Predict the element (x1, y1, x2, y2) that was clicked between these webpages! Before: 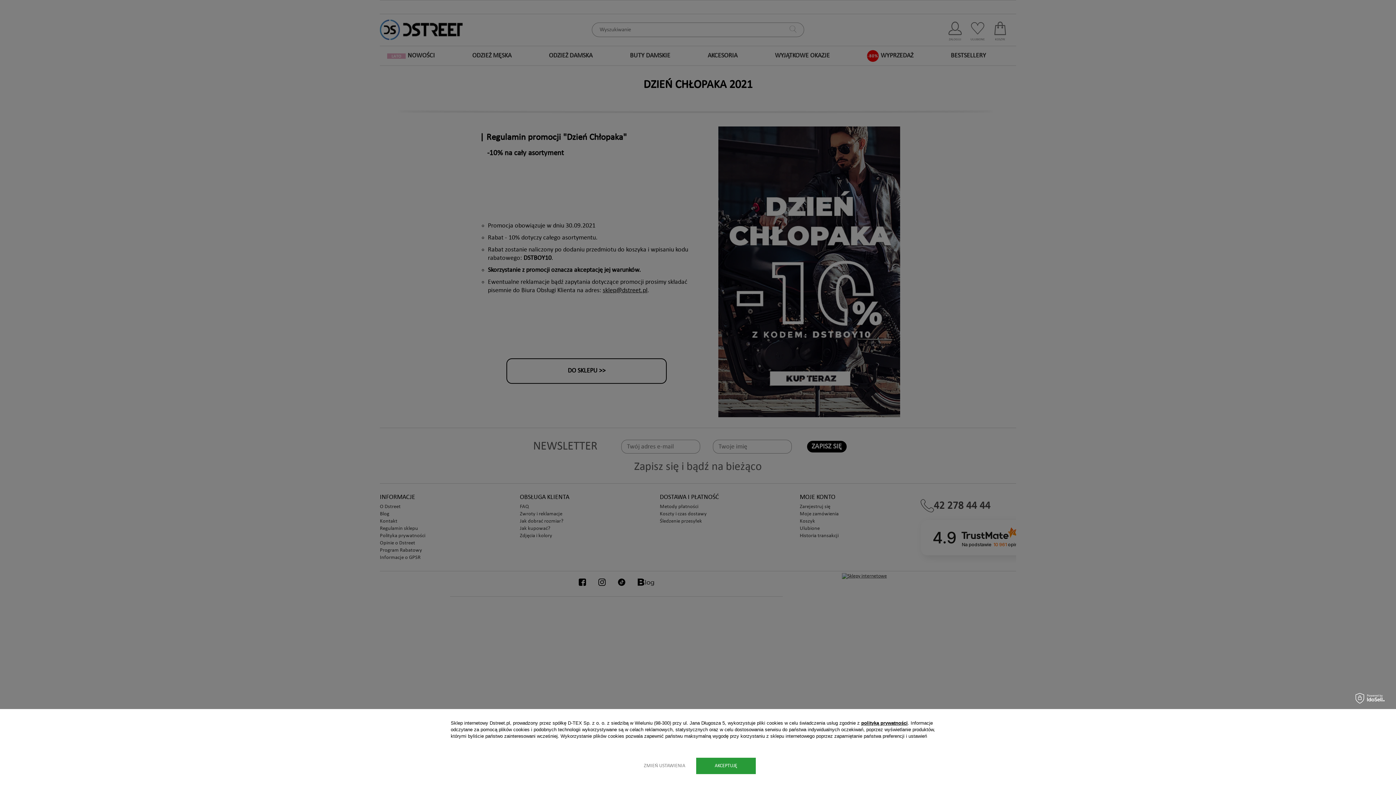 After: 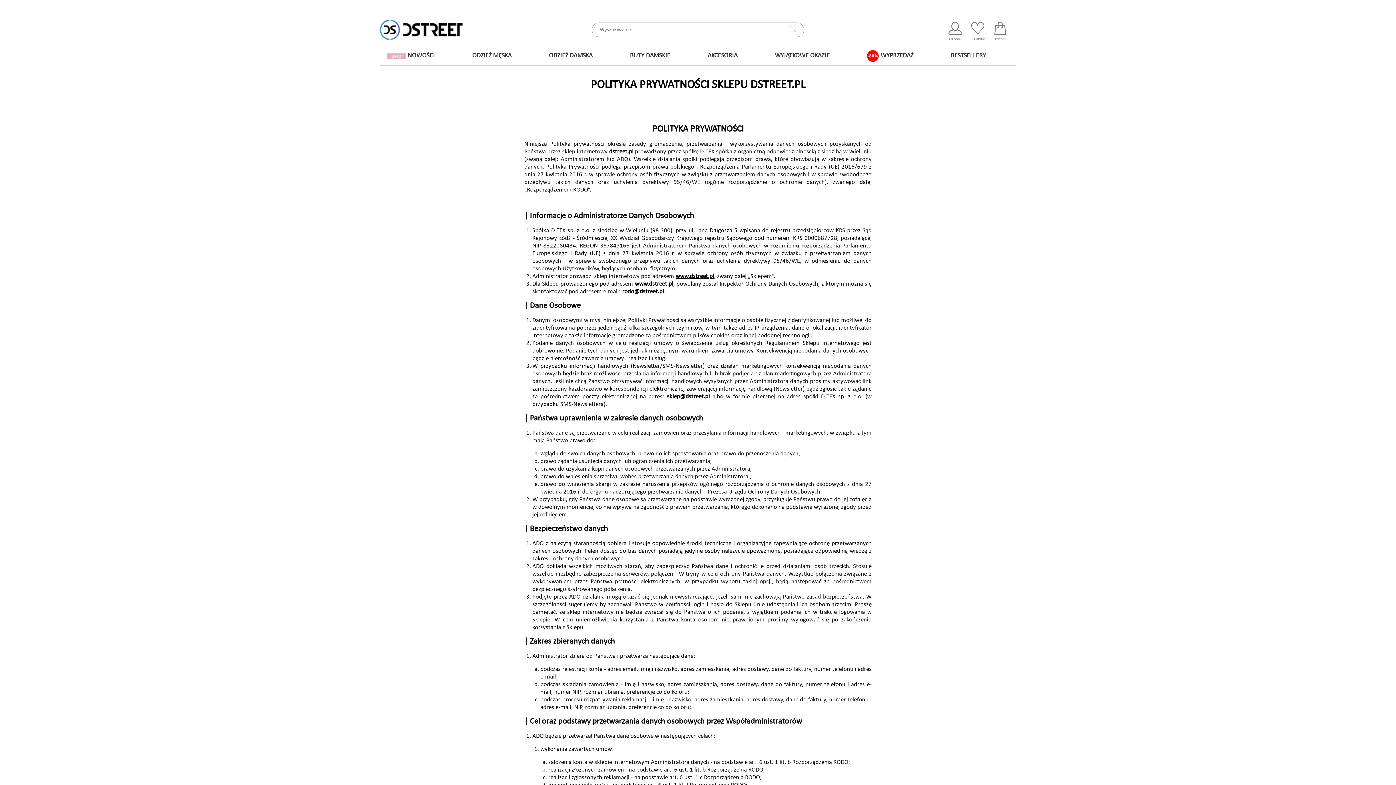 Action: bbox: (861, 720, 908, 726) label: polityką prywatności